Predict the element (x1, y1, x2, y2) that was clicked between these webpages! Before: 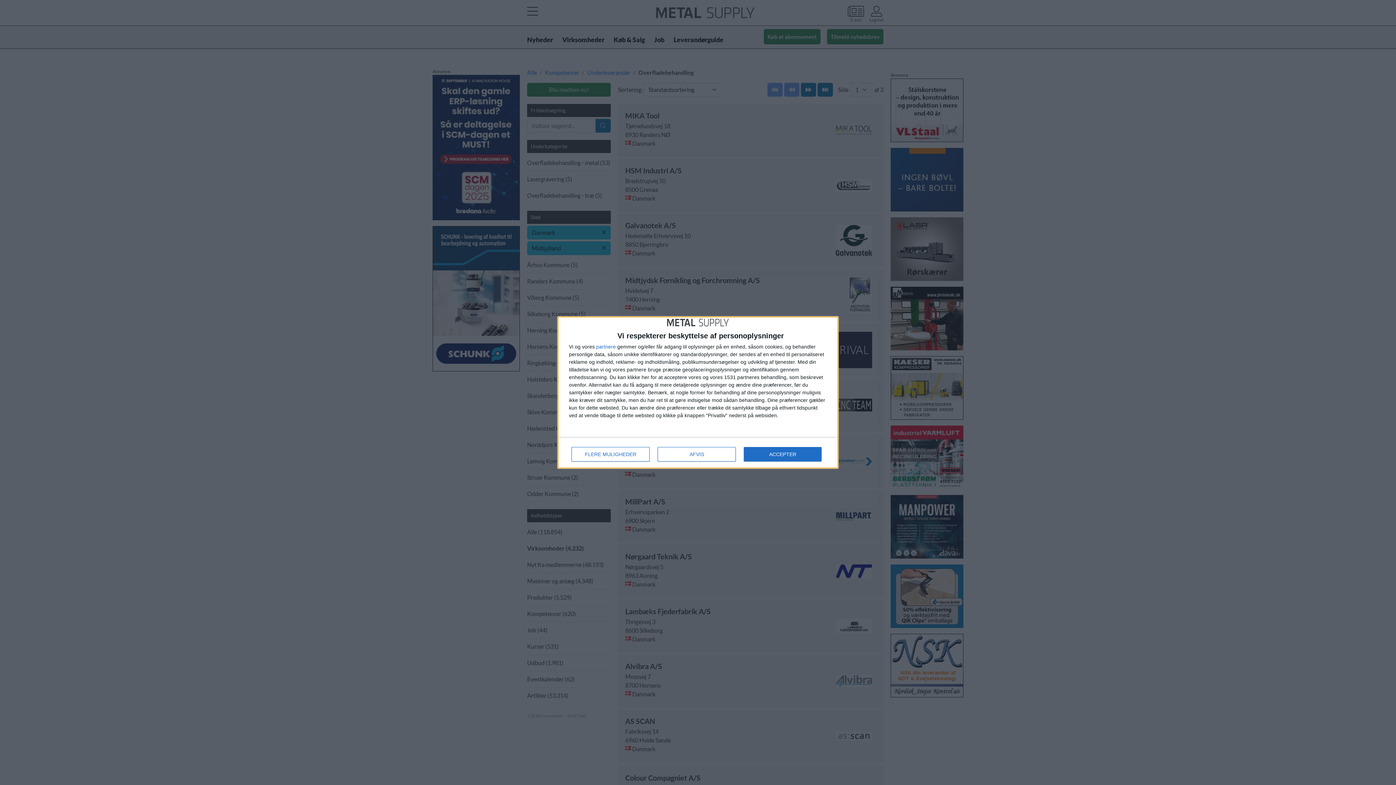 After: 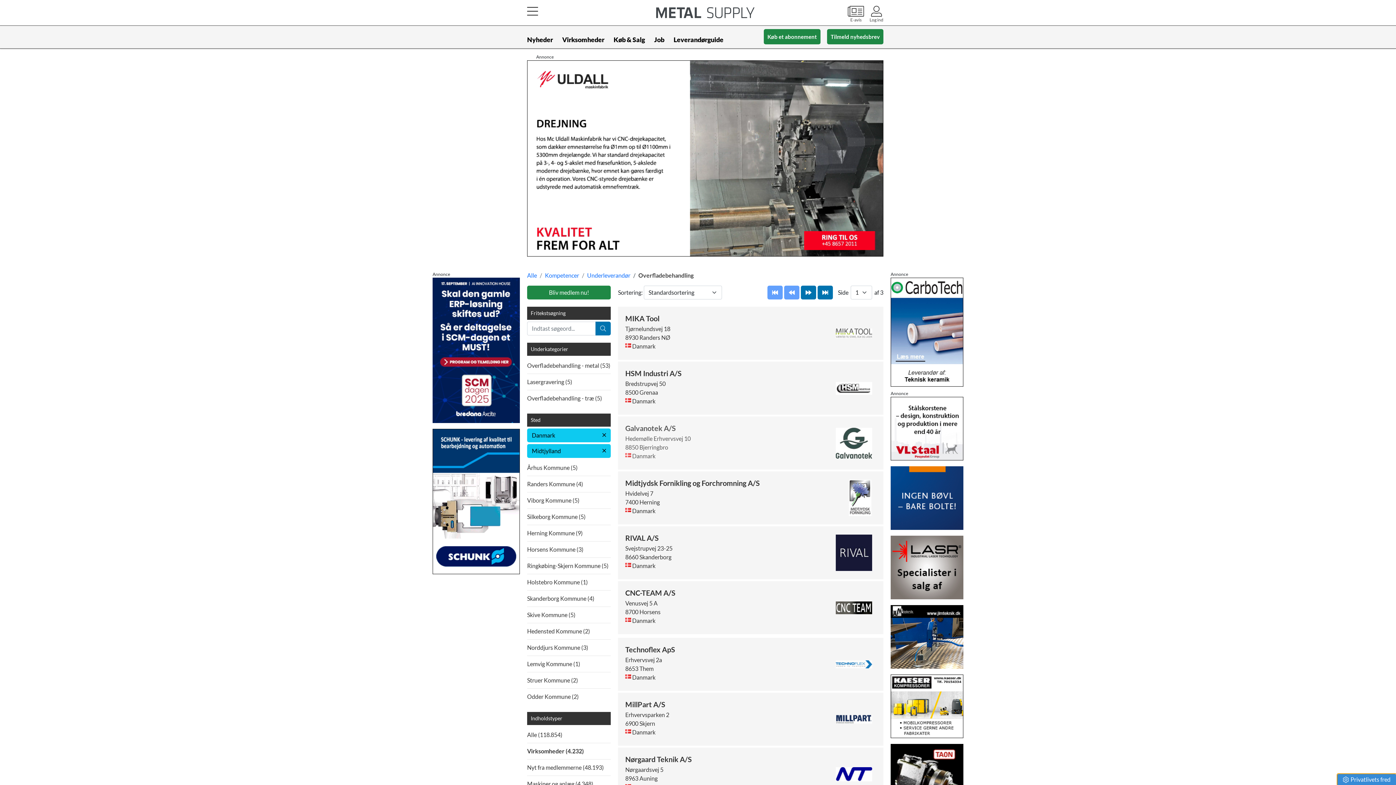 Action: bbox: (744, 447, 821, 461) label: ACCEPTER